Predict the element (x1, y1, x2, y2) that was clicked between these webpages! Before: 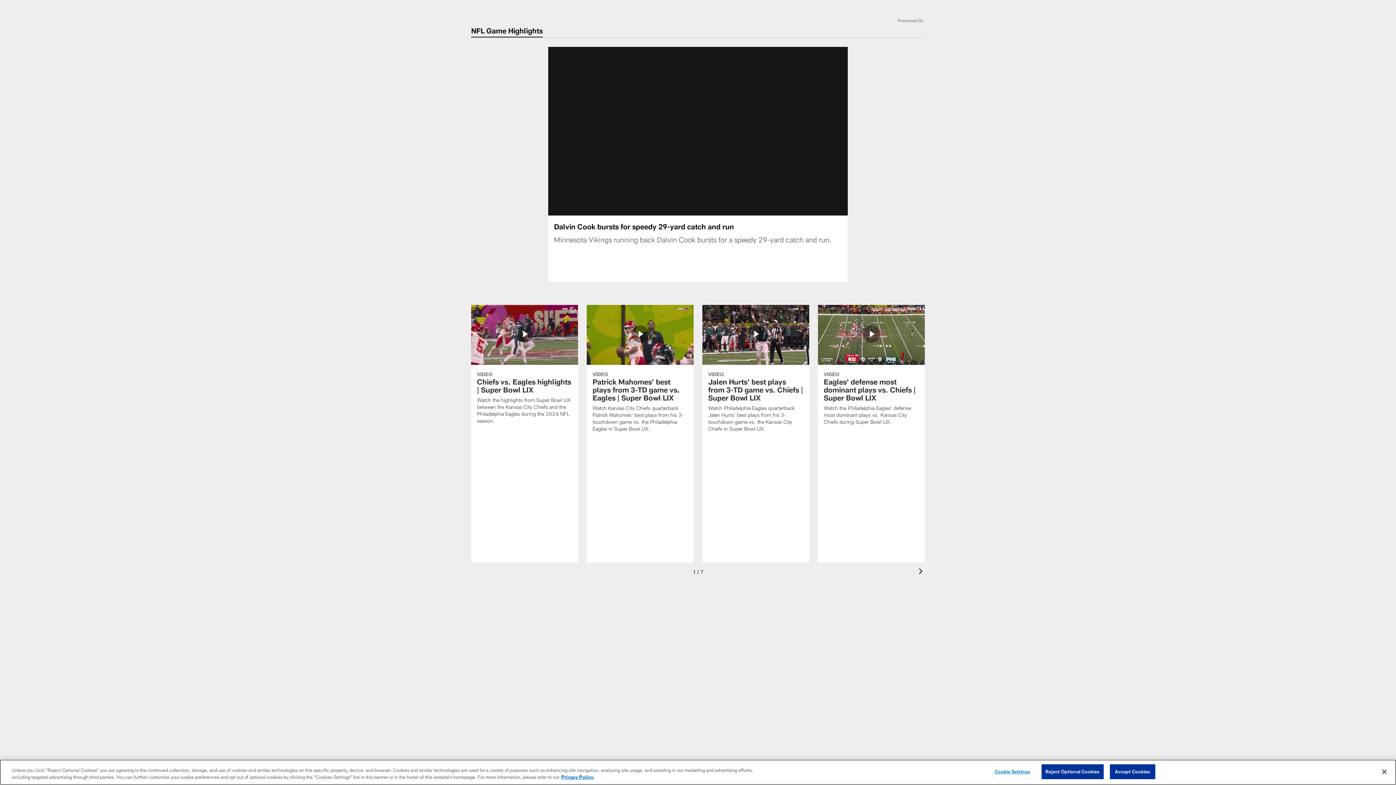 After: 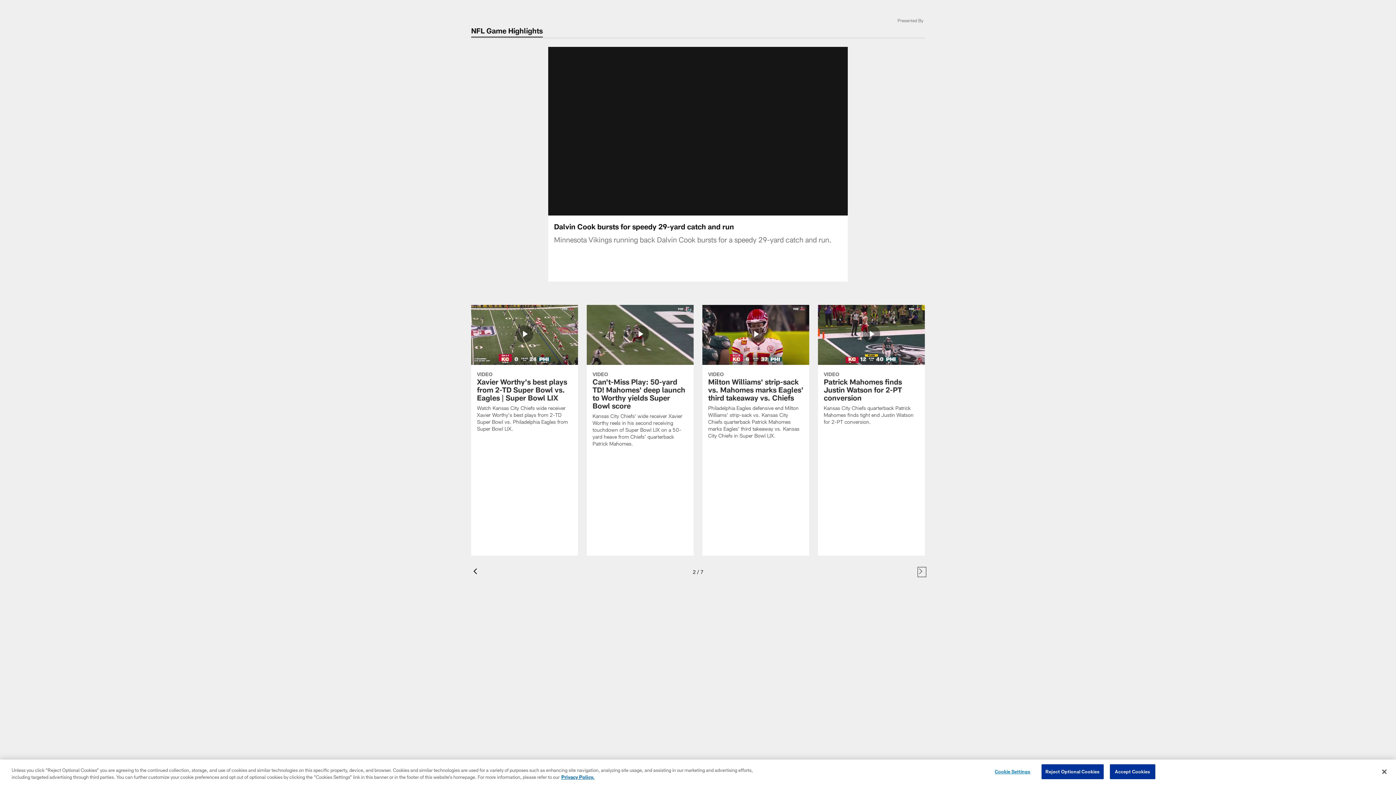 Action: bbox: (919, 568, 925, 575) label: Next